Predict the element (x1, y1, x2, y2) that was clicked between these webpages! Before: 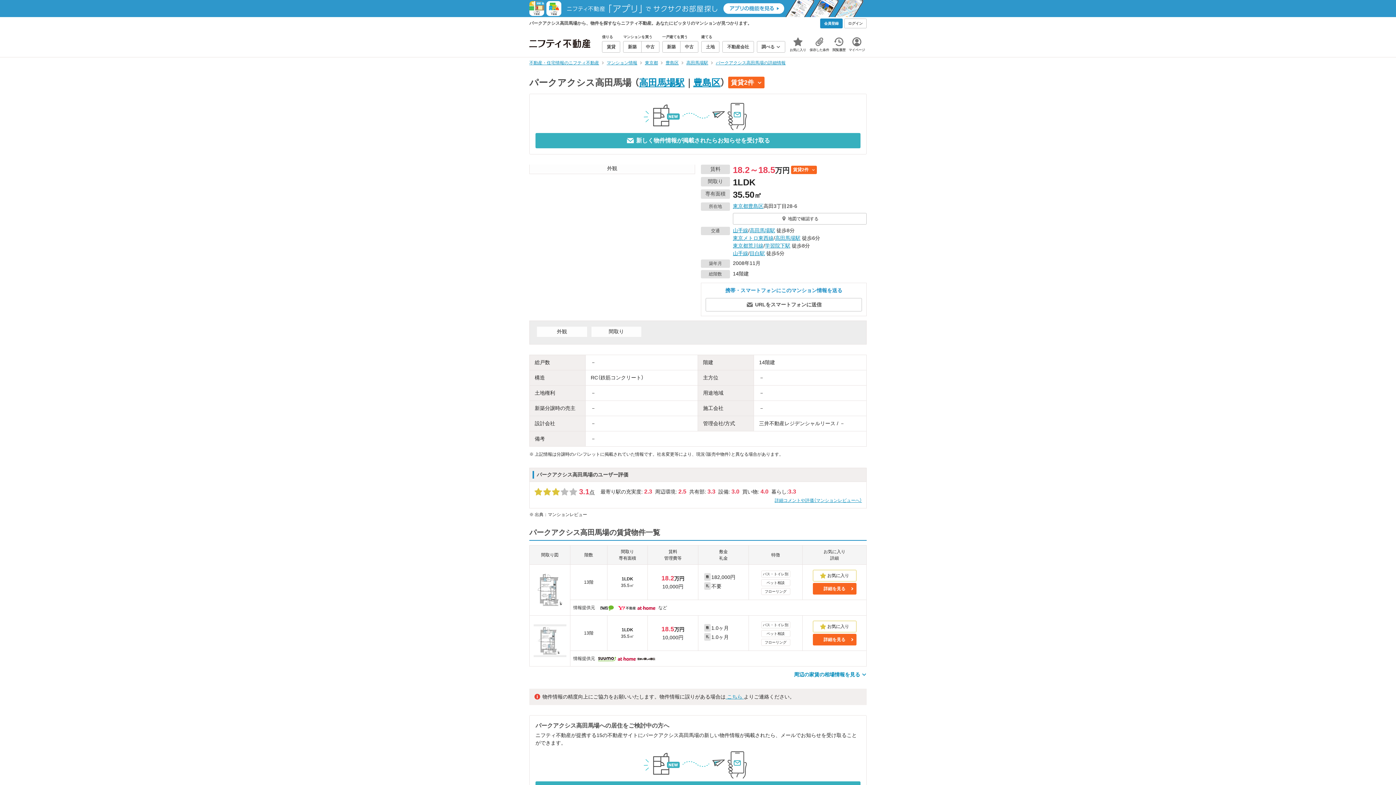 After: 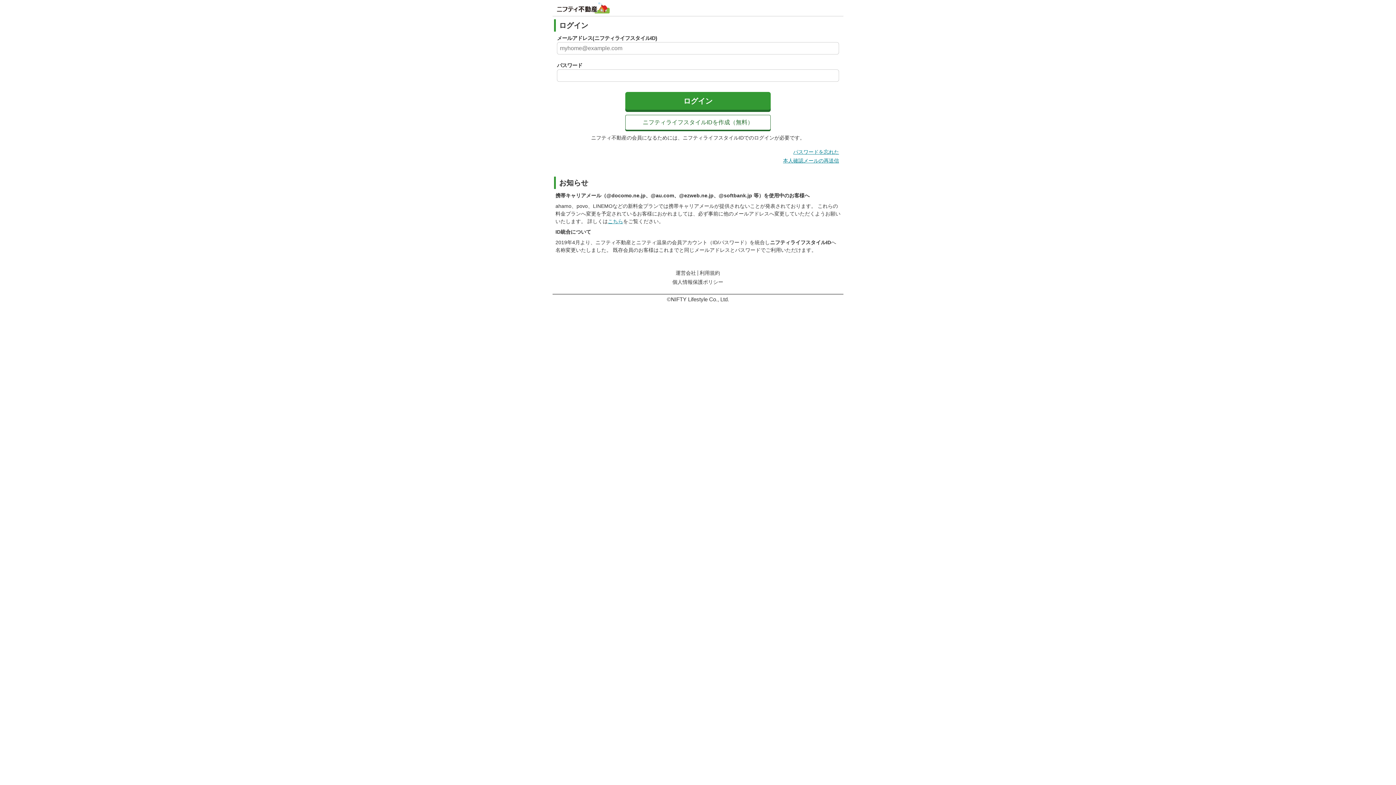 Action: label: ログイン bbox: (844, 18, 866, 28)